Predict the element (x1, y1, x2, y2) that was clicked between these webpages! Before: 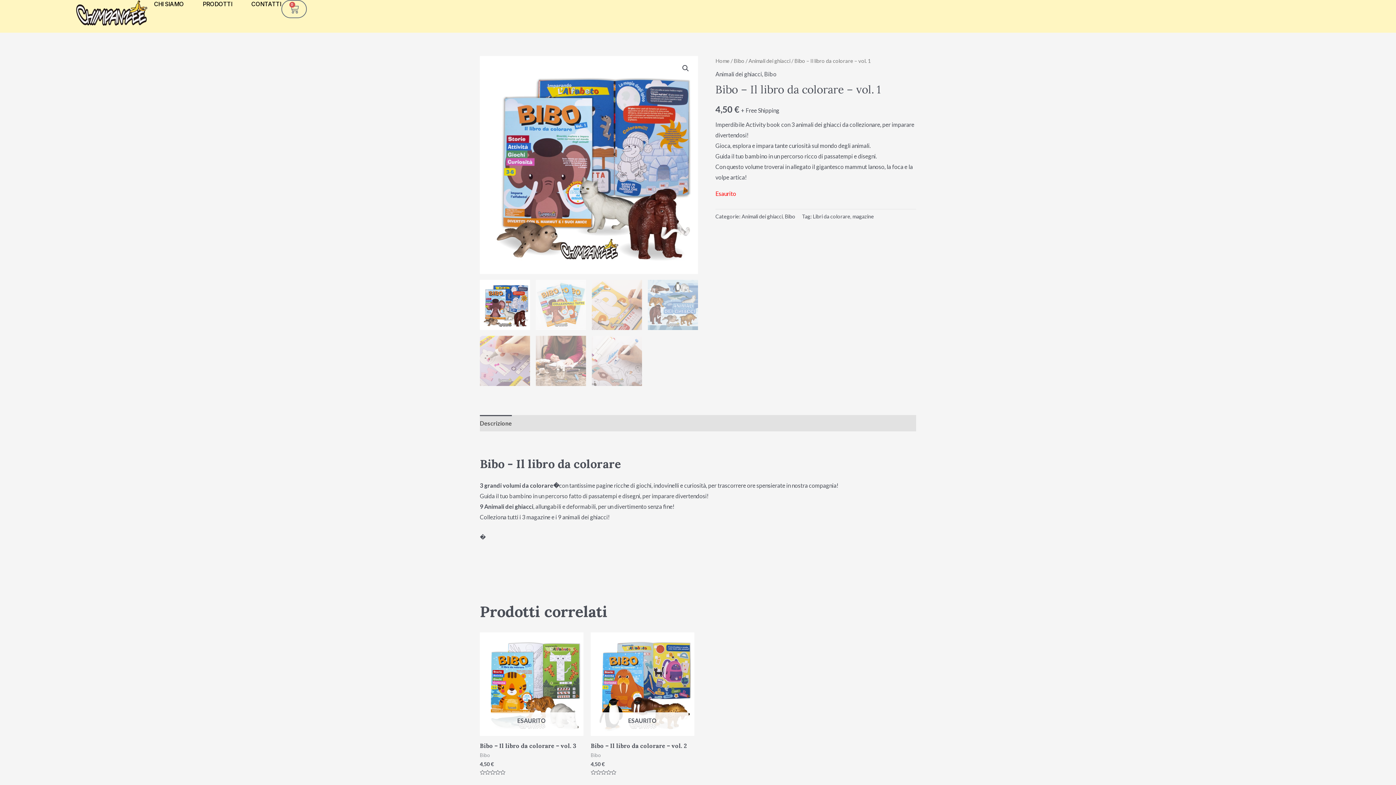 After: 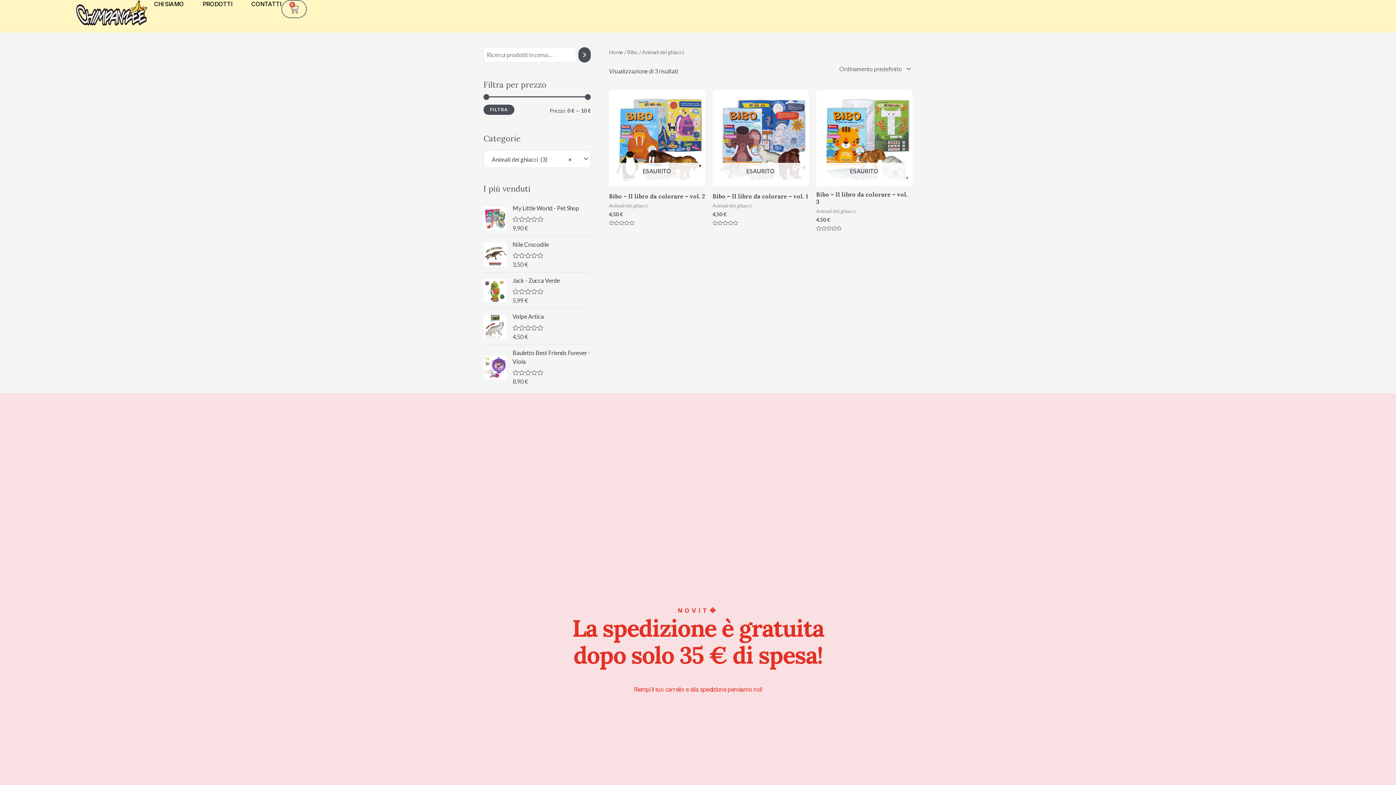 Action: bbox: (715, 70, 762, 77) label: Animali dei ghiacci